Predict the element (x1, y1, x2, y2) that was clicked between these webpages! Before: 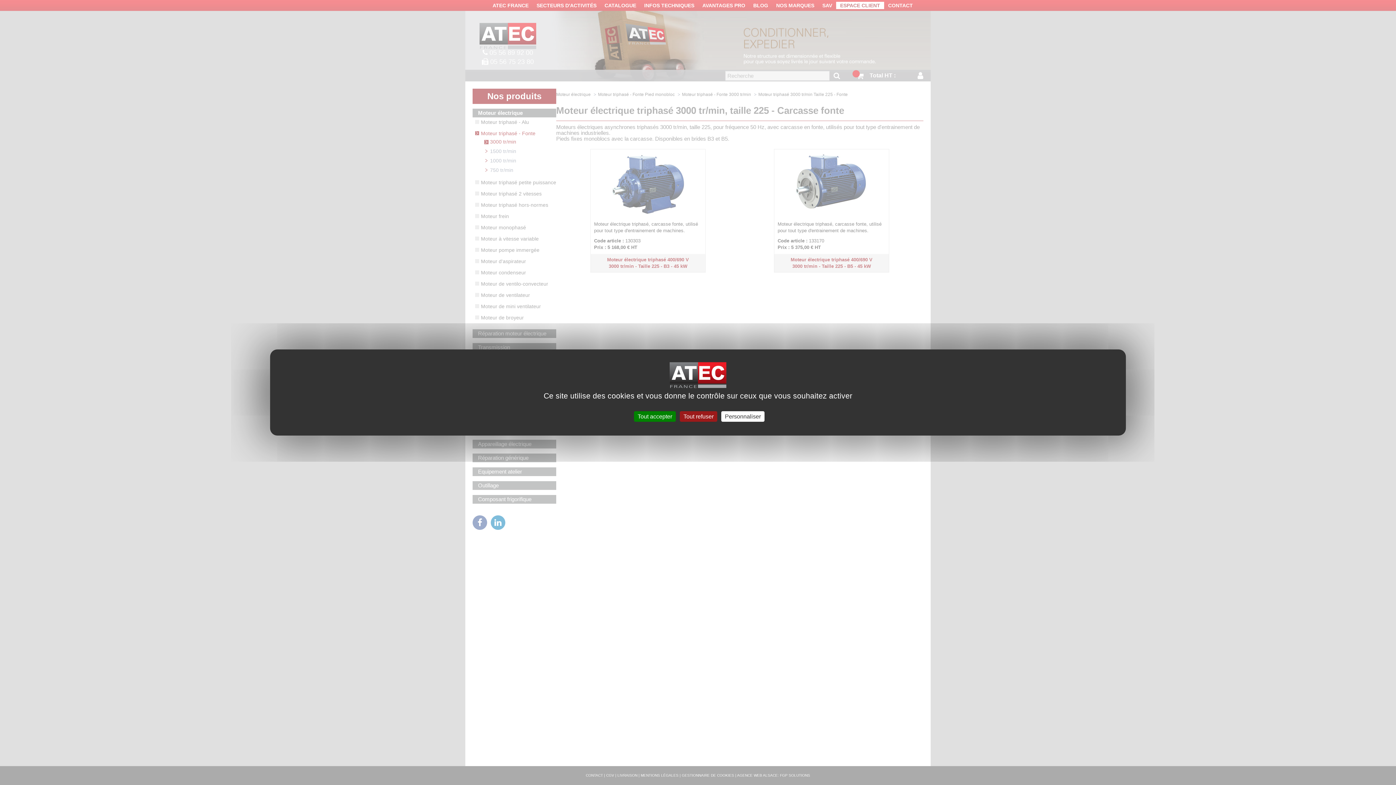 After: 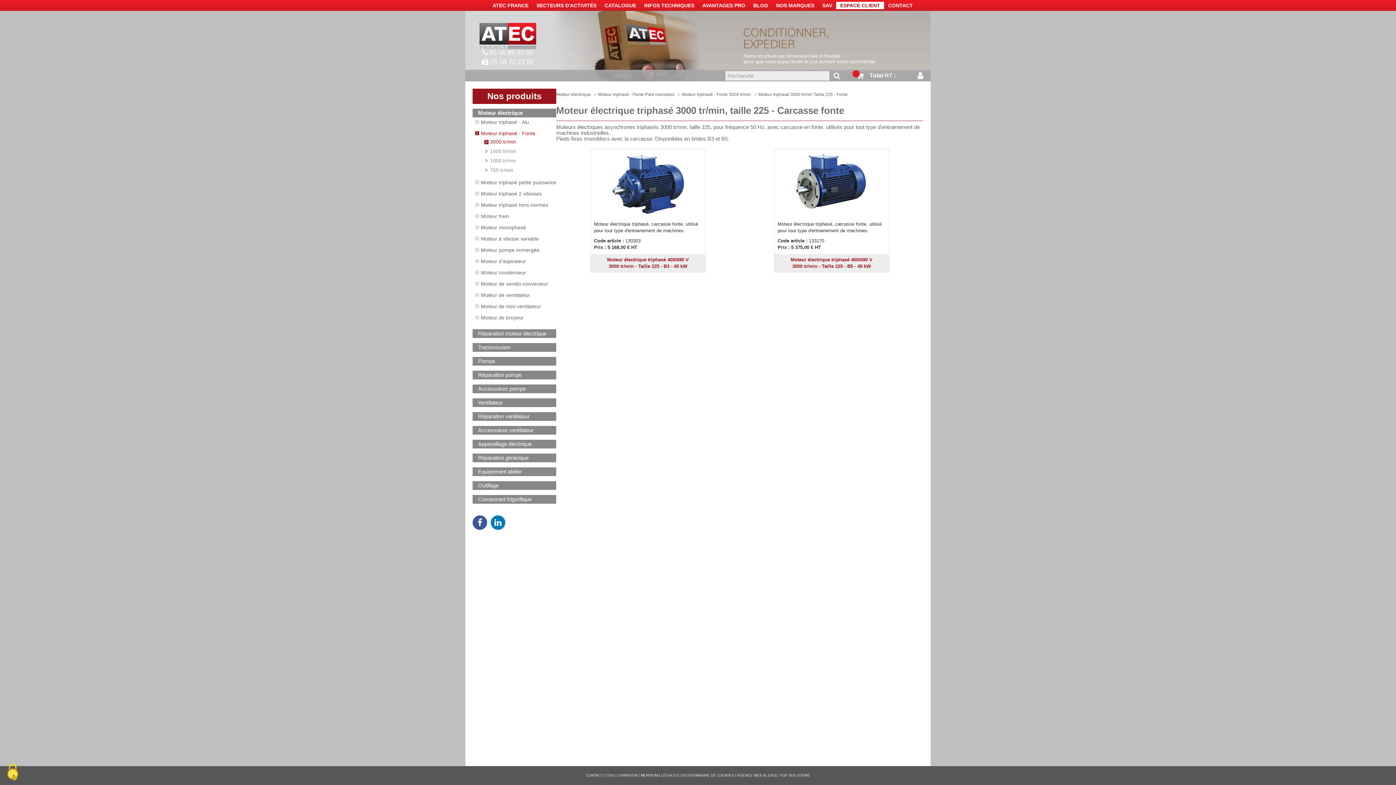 Action: bbox: (634, 411, 676, 422) label: Tout accepter